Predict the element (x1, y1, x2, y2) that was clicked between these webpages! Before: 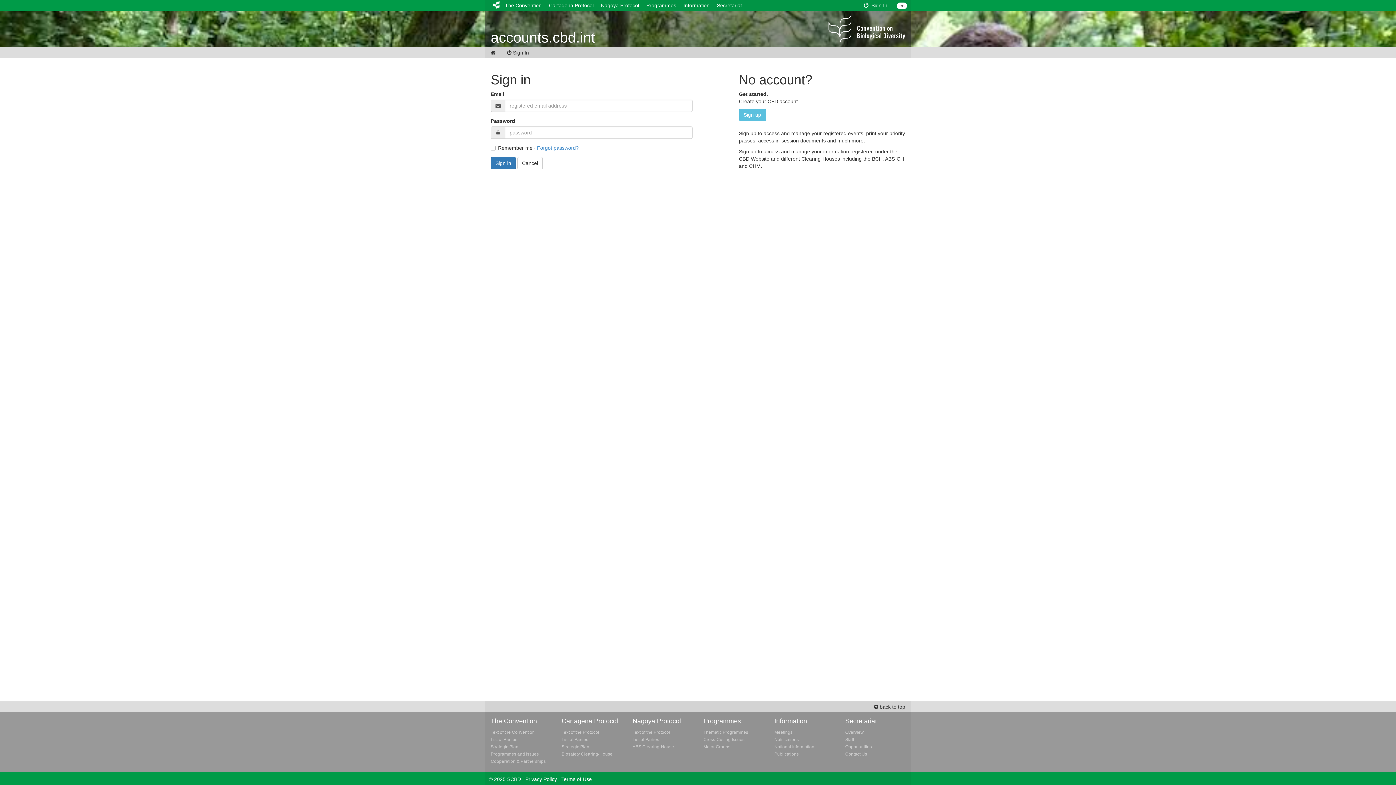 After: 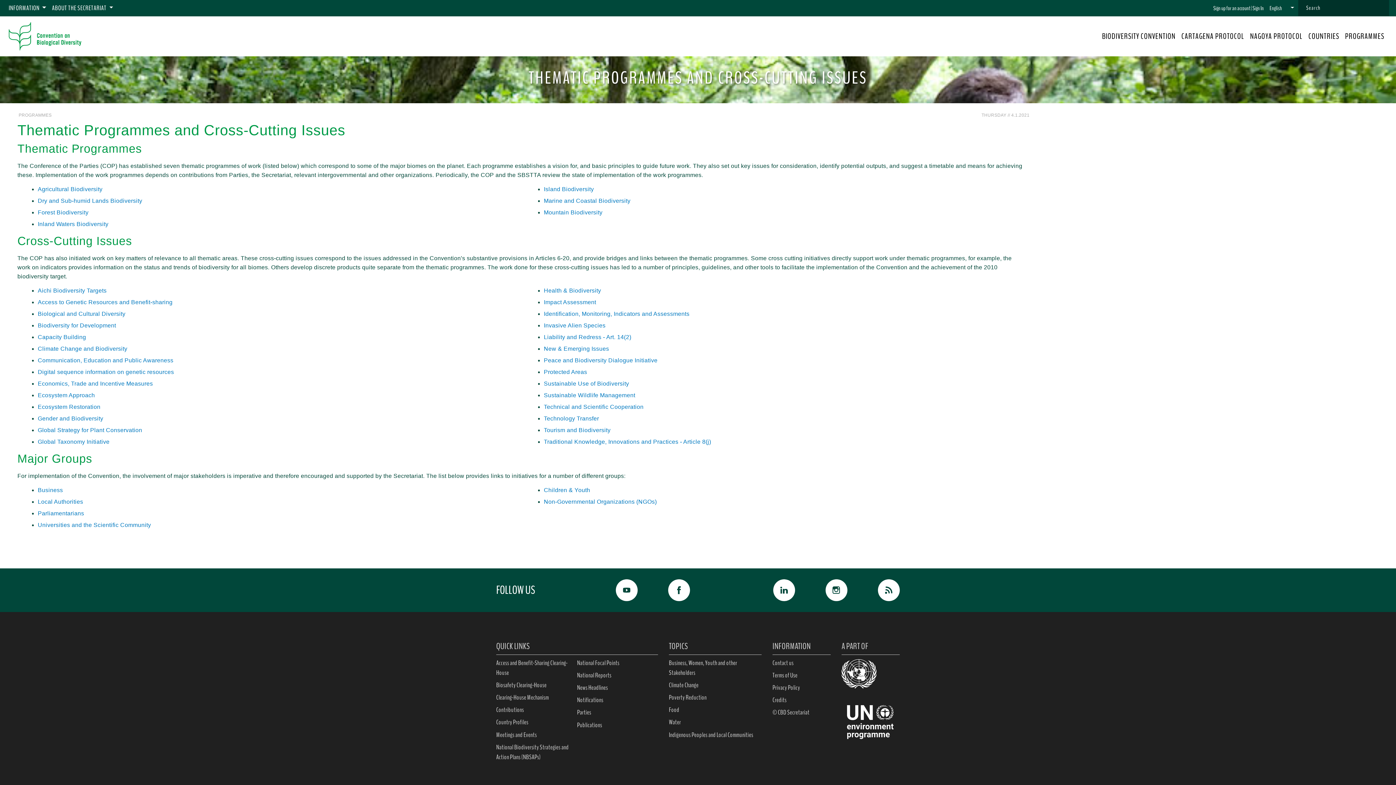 Action: bbox: (703, 730, 748, 735) label: Thematic Programmes